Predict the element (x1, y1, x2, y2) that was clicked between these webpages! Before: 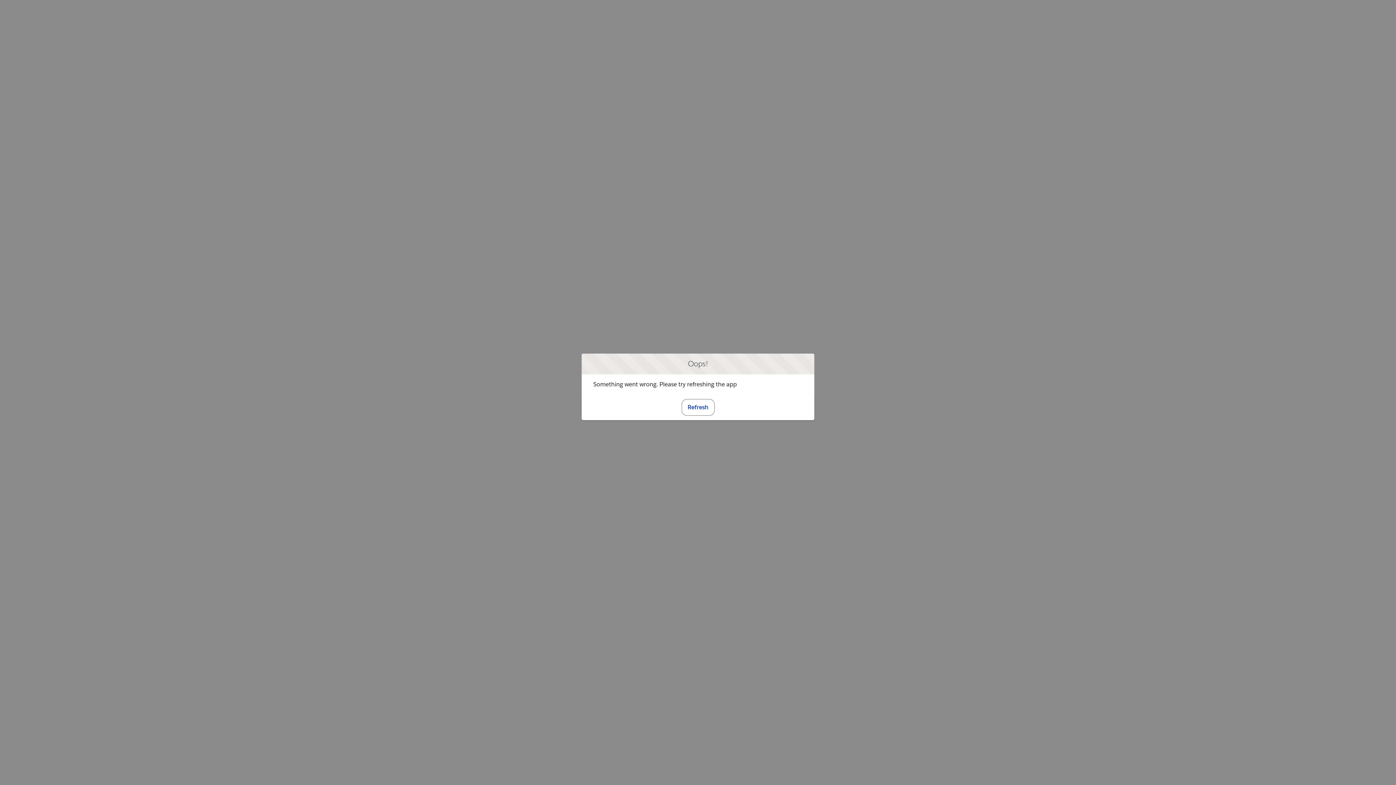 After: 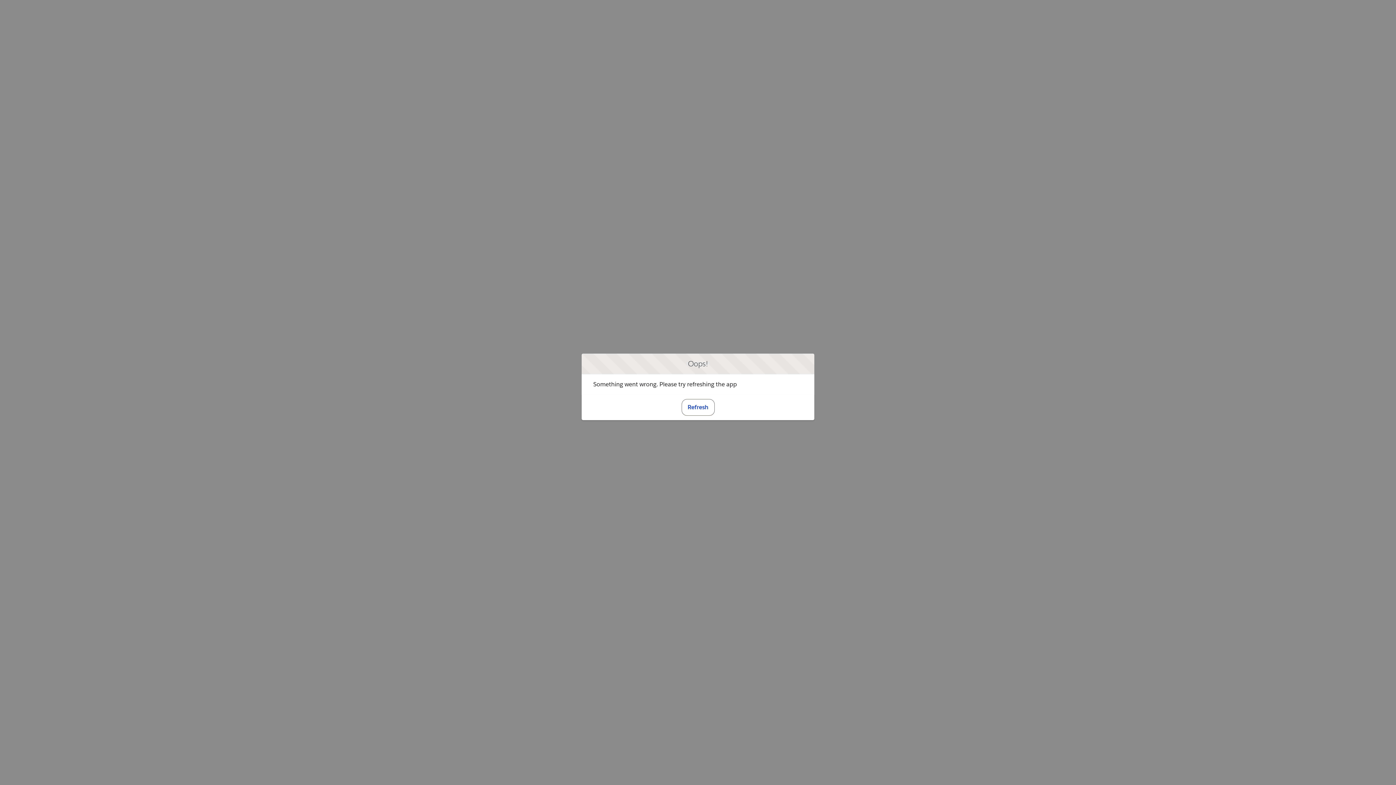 Action: label: Refresh bbox: (681, 399, 714, 415)